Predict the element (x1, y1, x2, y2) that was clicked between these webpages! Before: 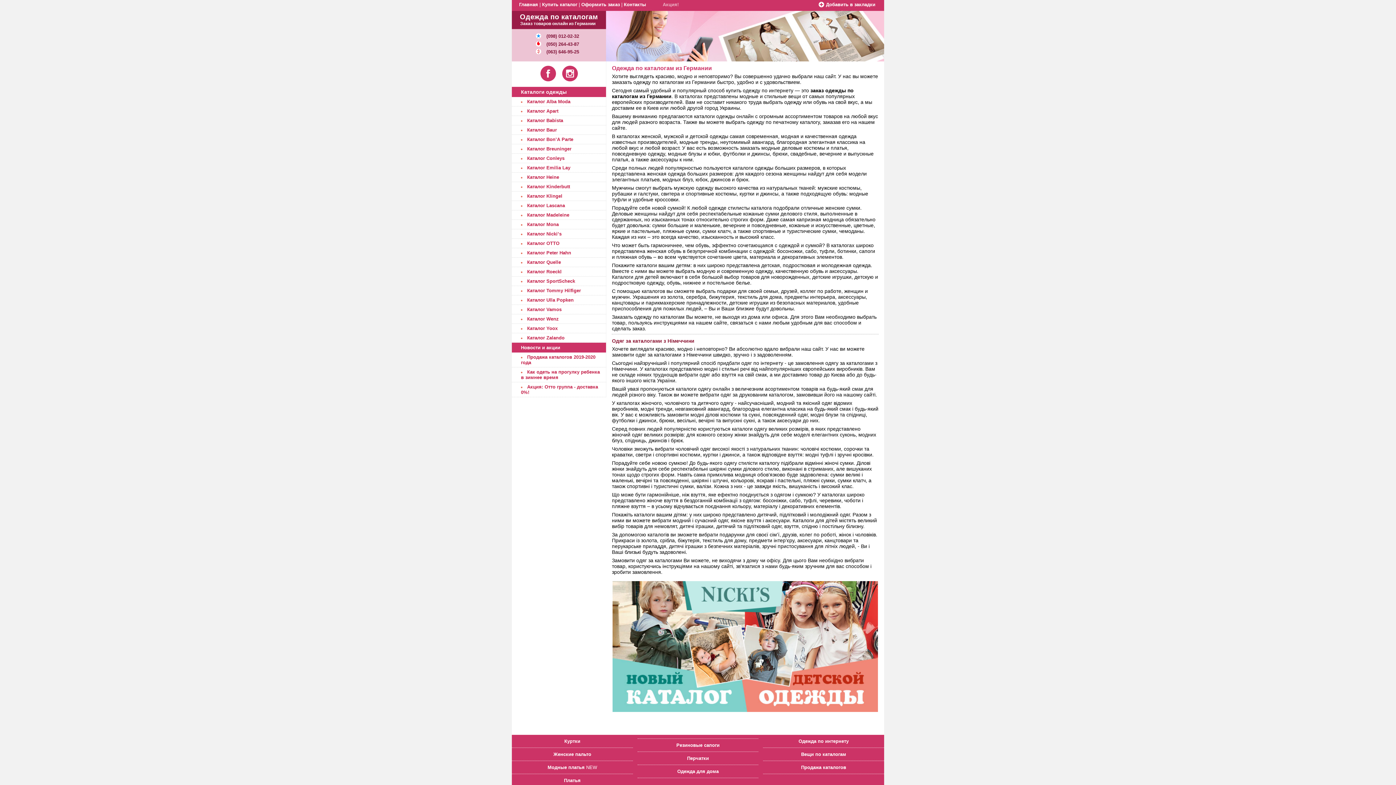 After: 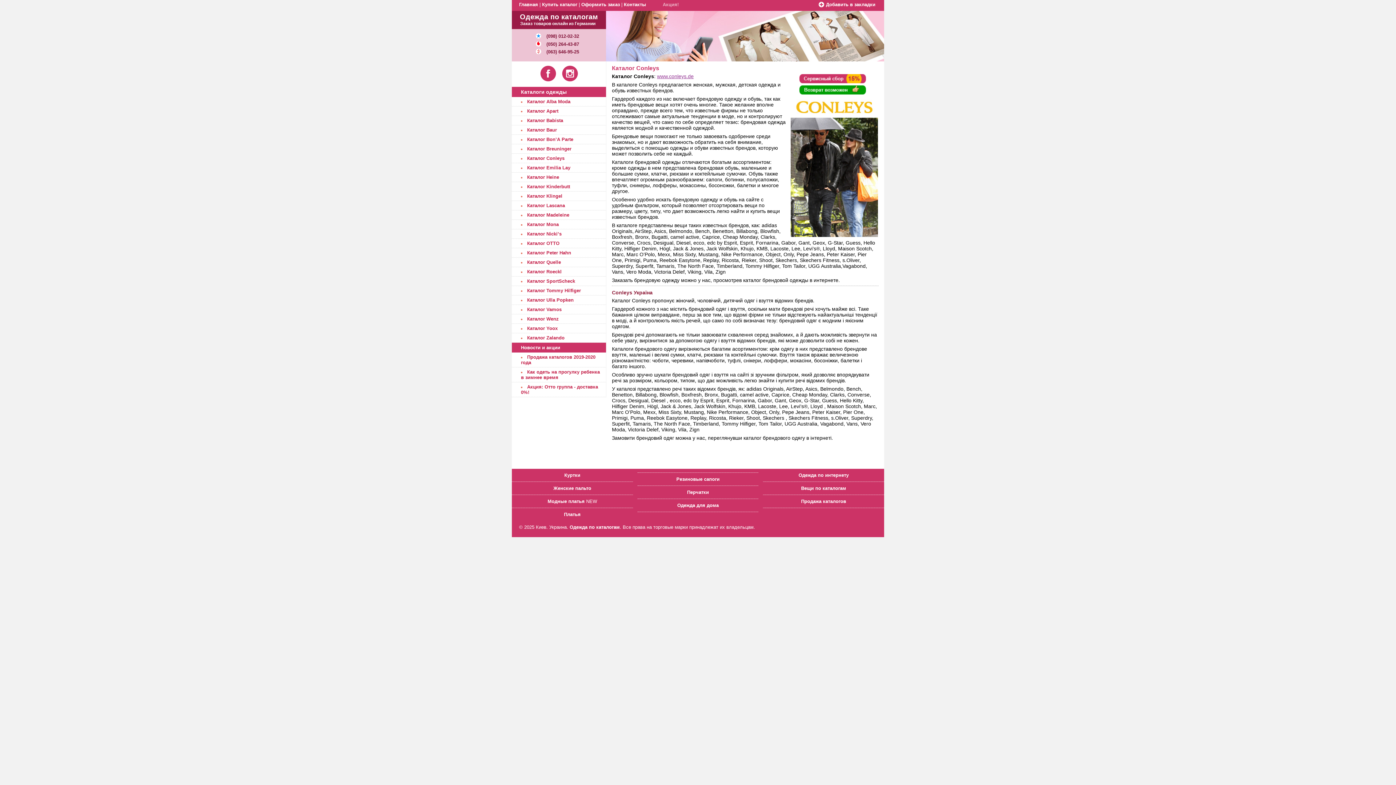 Action: label: Каталог Conleys bbox: (527, 155, 564, 161)